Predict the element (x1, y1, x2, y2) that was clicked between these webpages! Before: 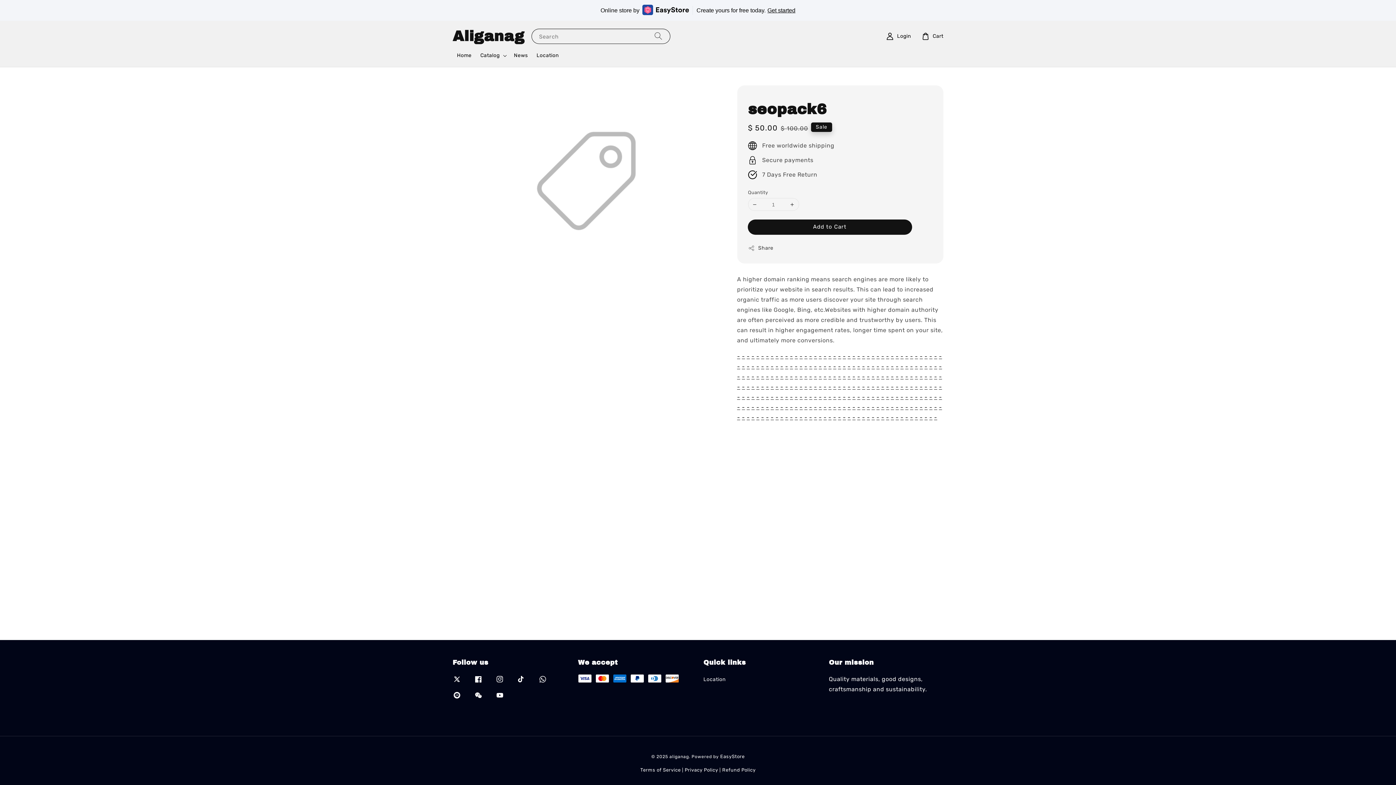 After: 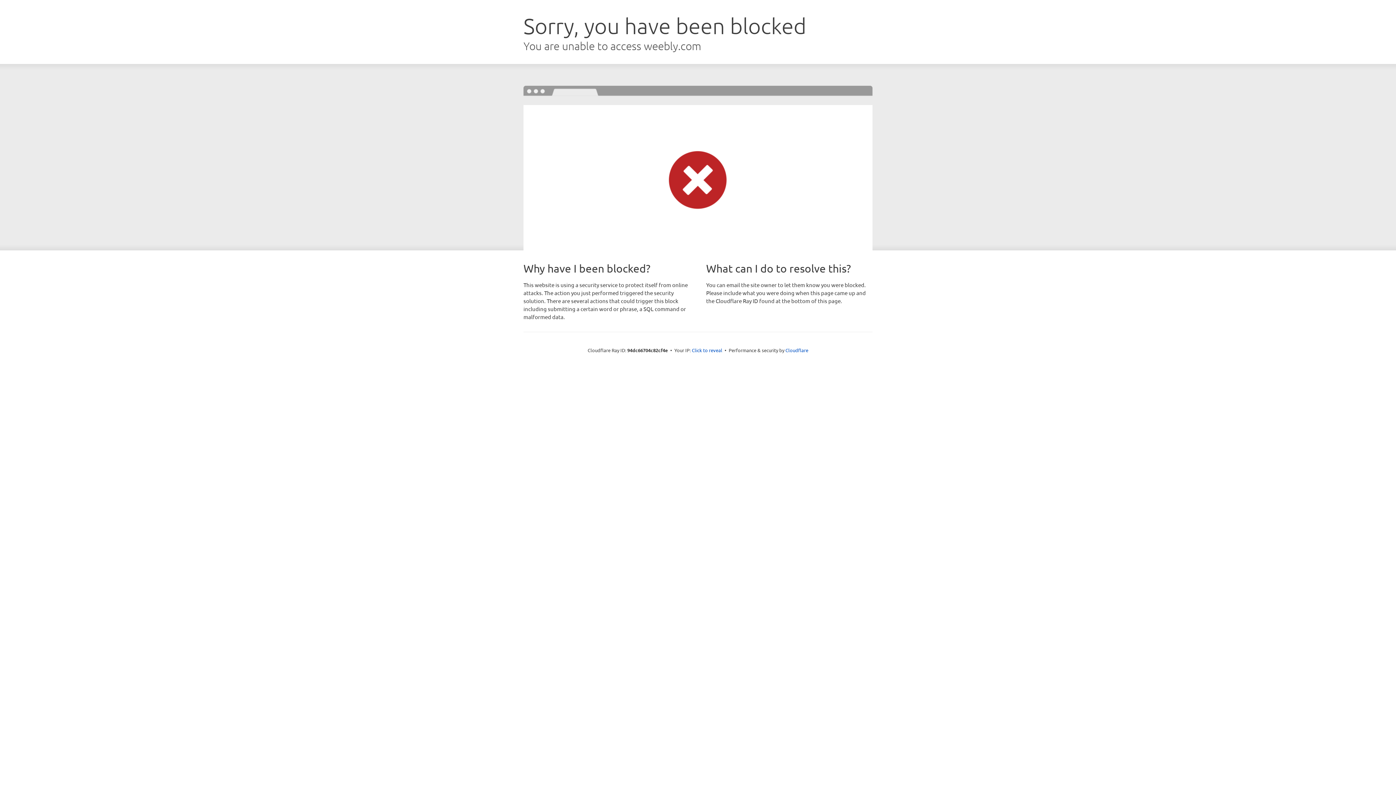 Action: label: - bbox: (876, 414, 879, 421)